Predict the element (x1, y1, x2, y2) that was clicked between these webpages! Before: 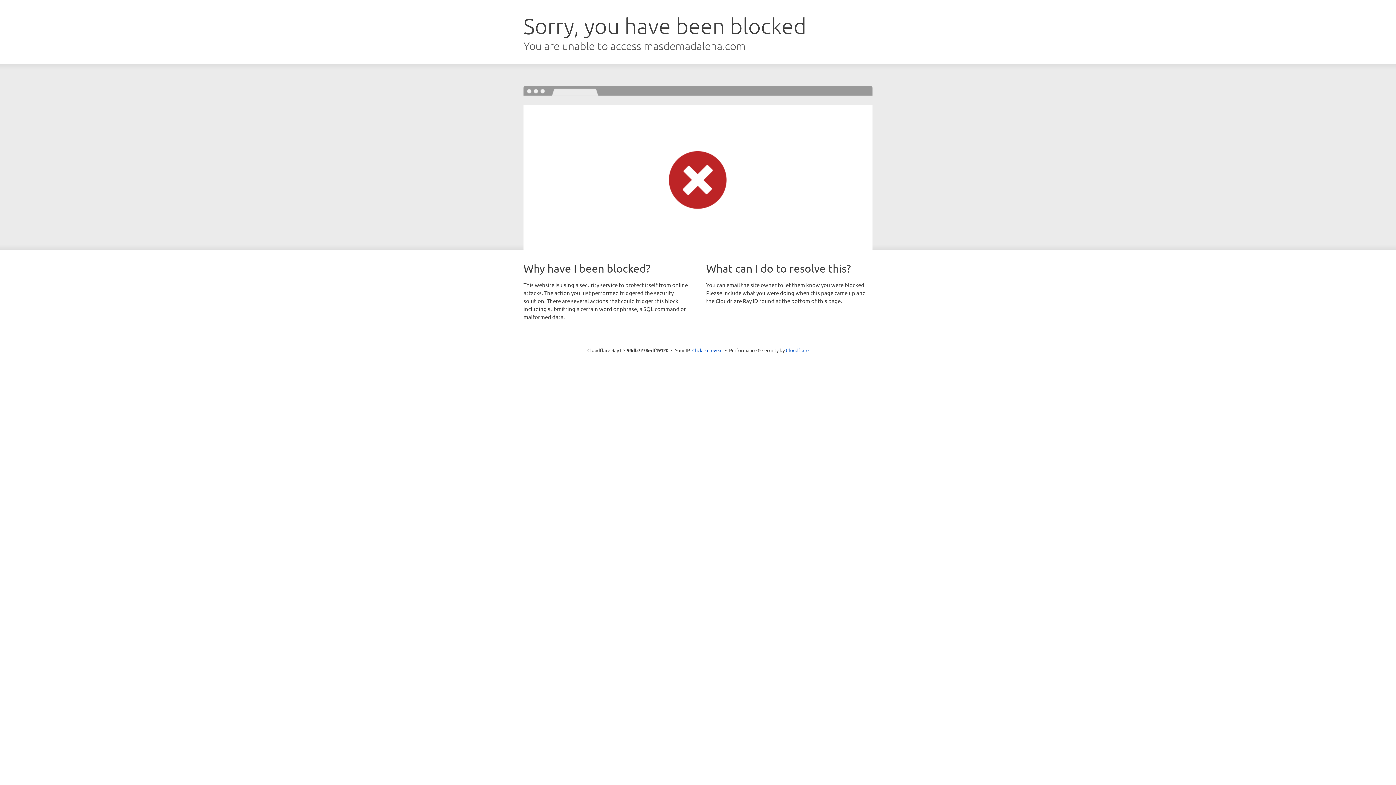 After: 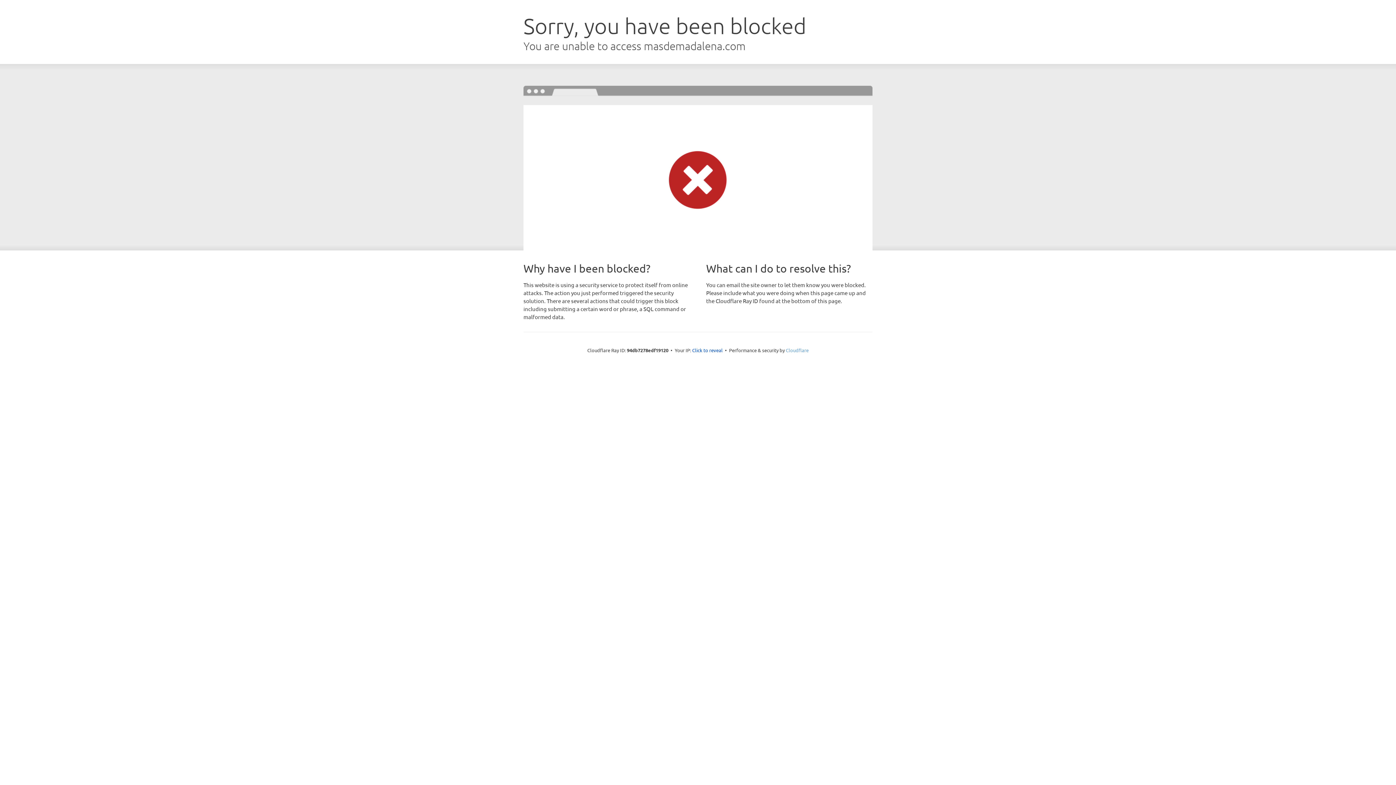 Action: bbox: (786, 347, 808, 353) label: Cloudflare